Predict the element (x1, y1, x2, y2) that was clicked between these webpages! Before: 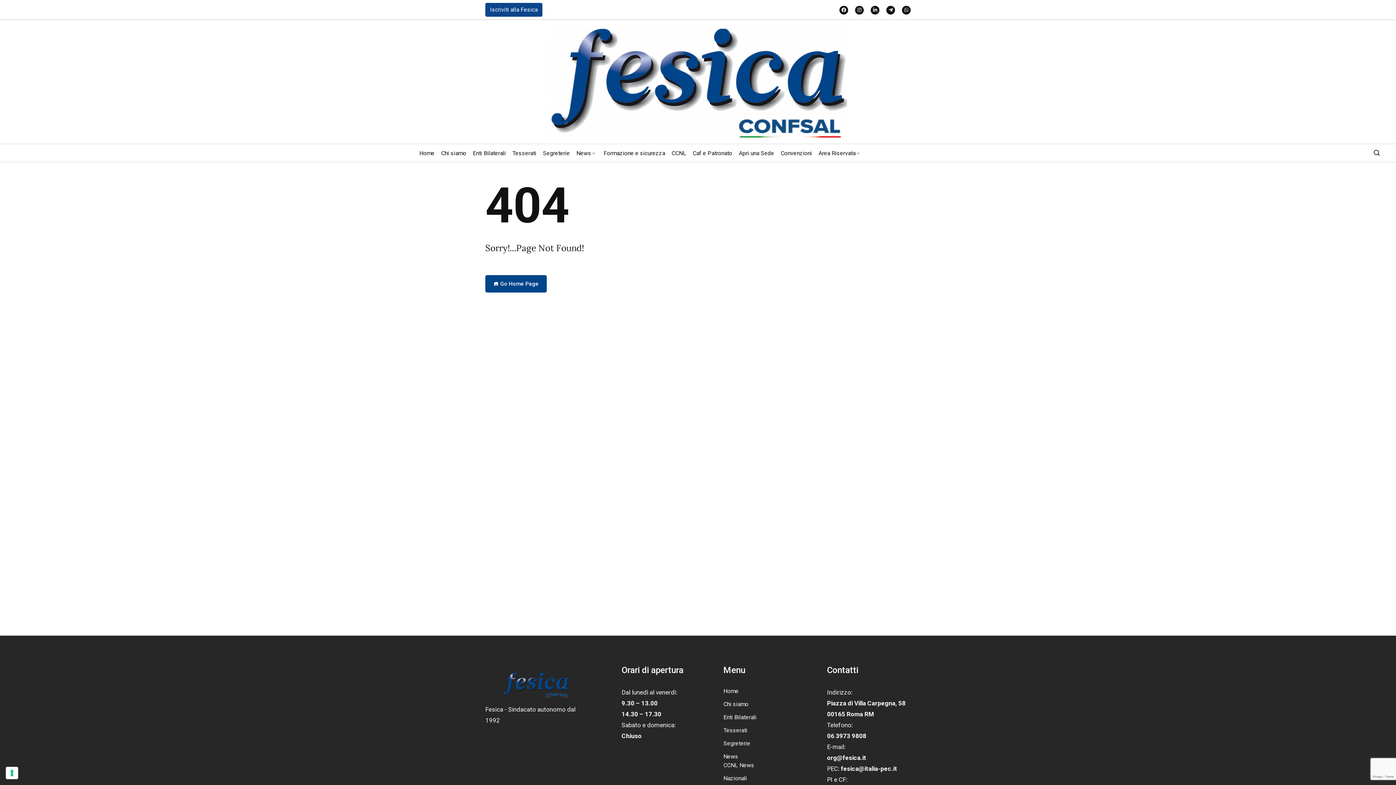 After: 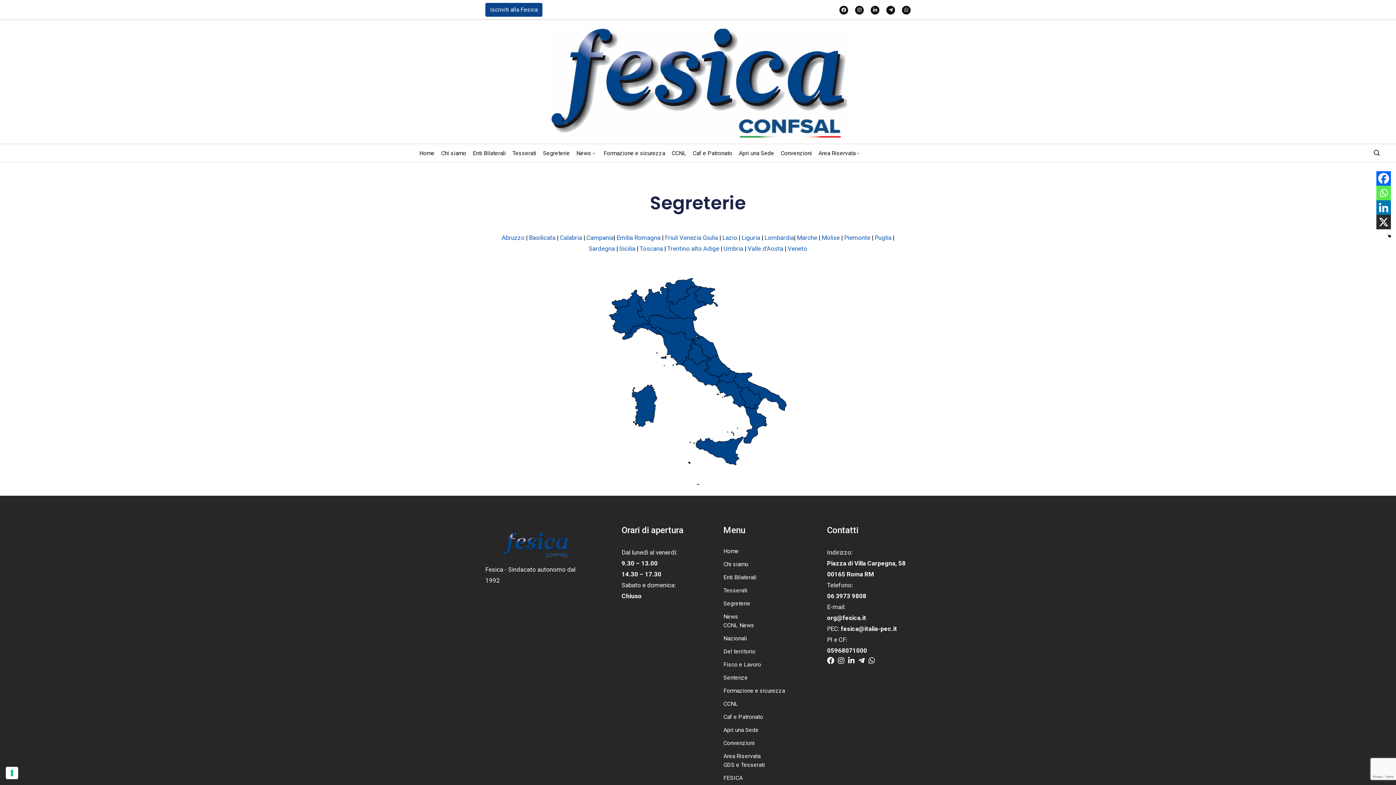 Action: label: Segreterie bbox: (723, 739, 801, 748)